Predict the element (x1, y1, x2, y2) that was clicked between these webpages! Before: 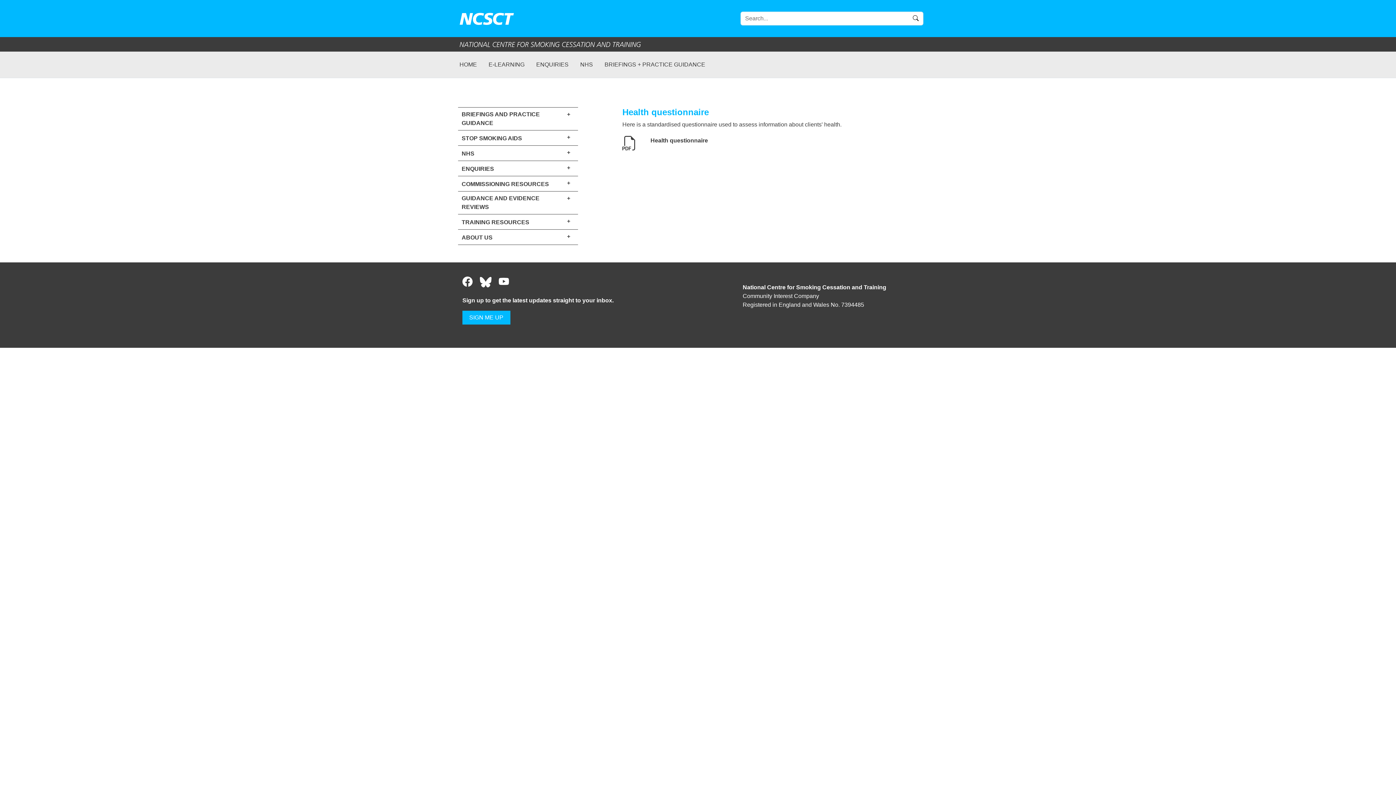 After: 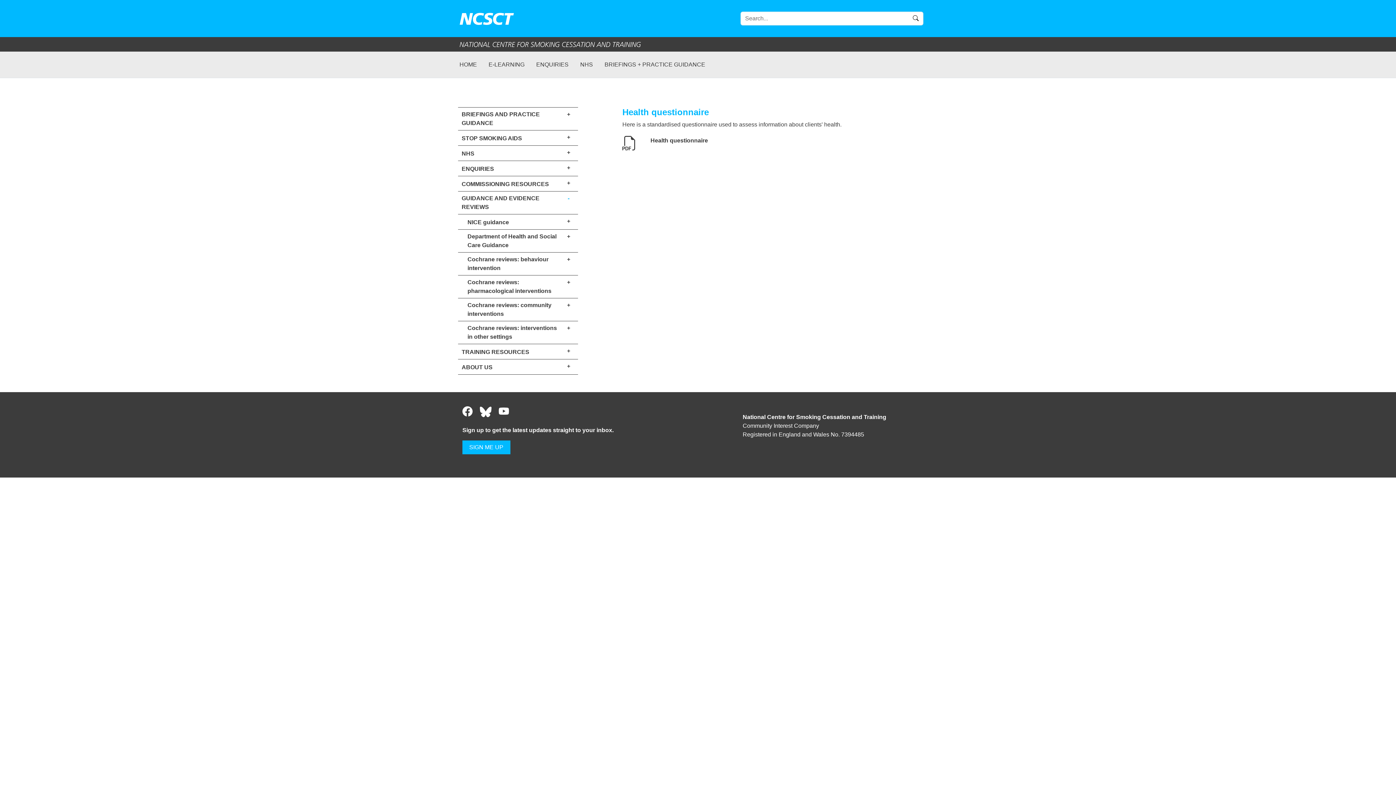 Action: label: + bbox: (558, 196, 578, 202)